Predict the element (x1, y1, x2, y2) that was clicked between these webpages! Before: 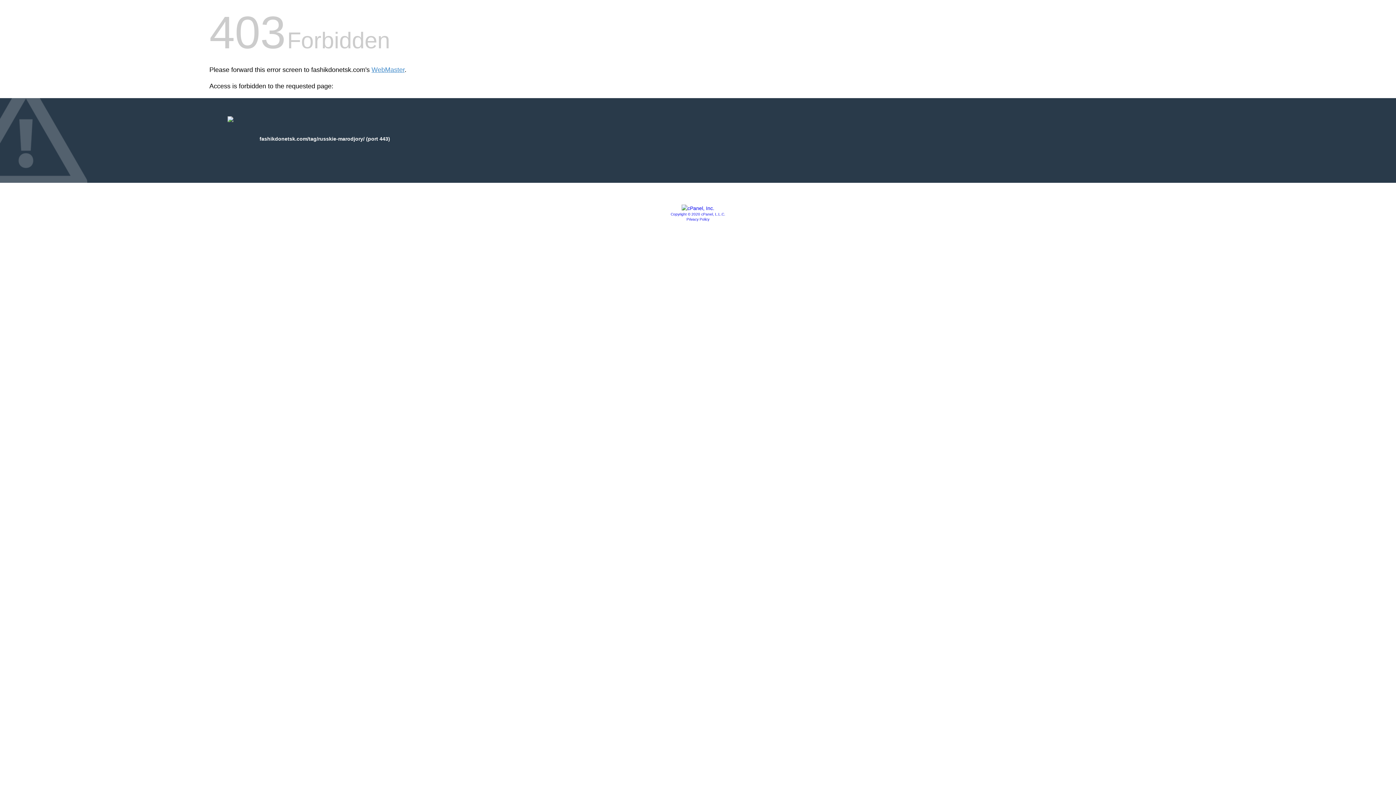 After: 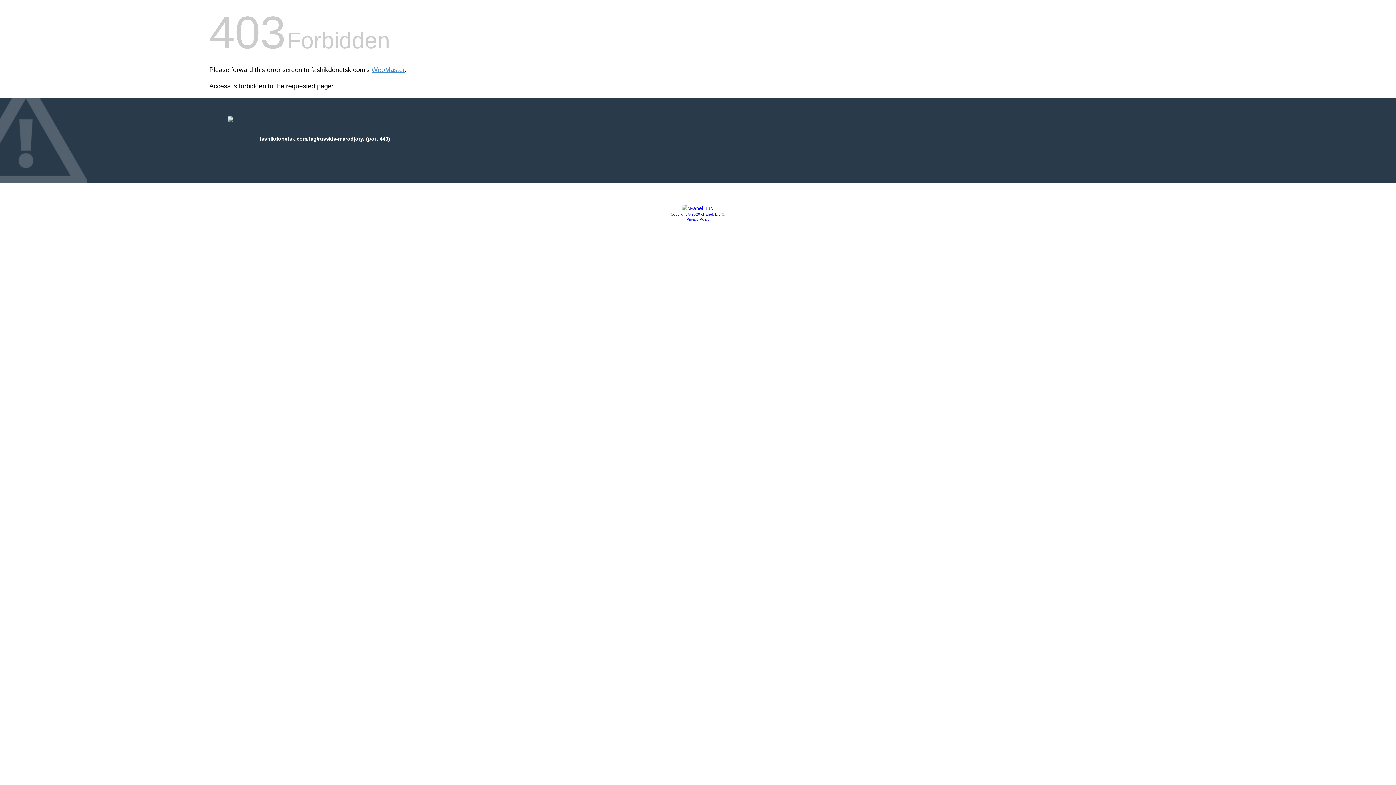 Action: bbox: (681, 205, 714, 211)